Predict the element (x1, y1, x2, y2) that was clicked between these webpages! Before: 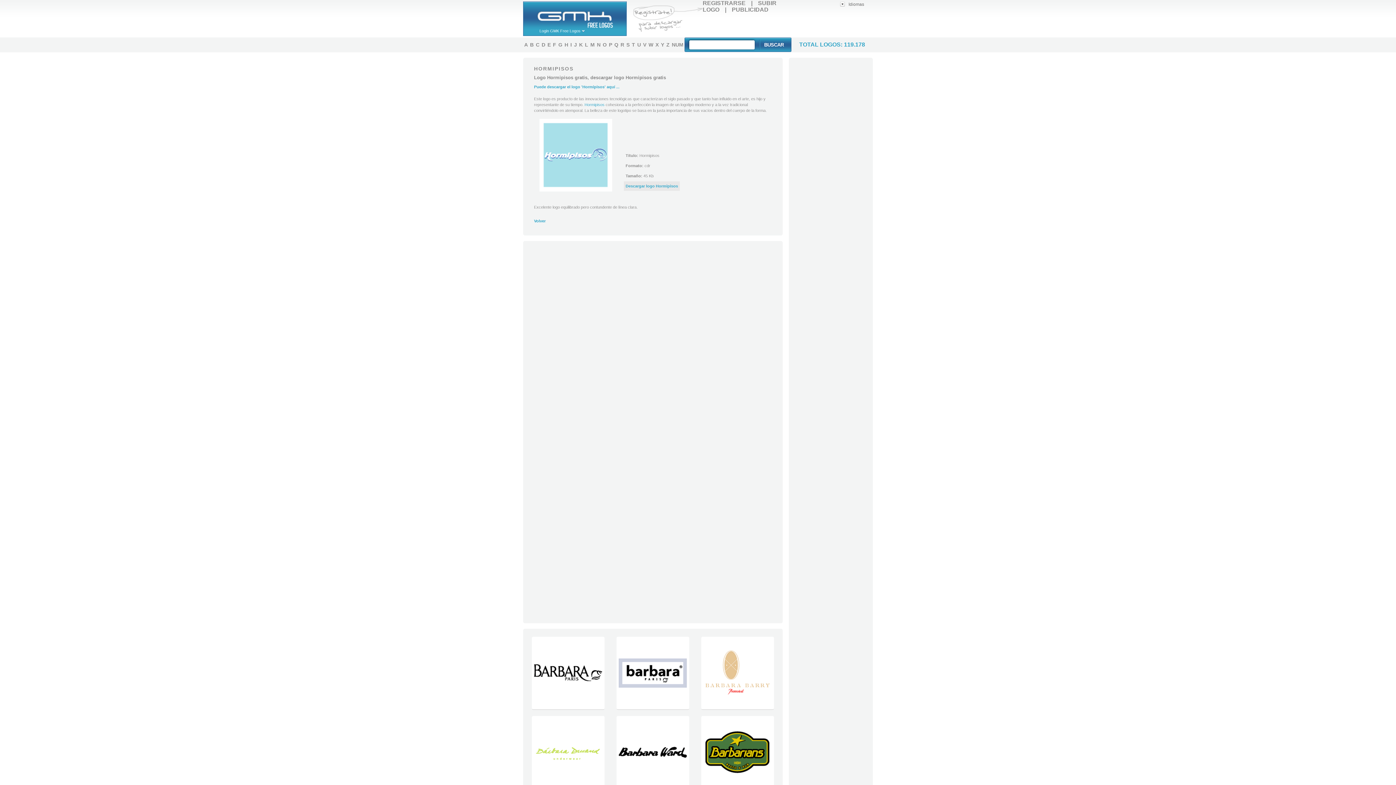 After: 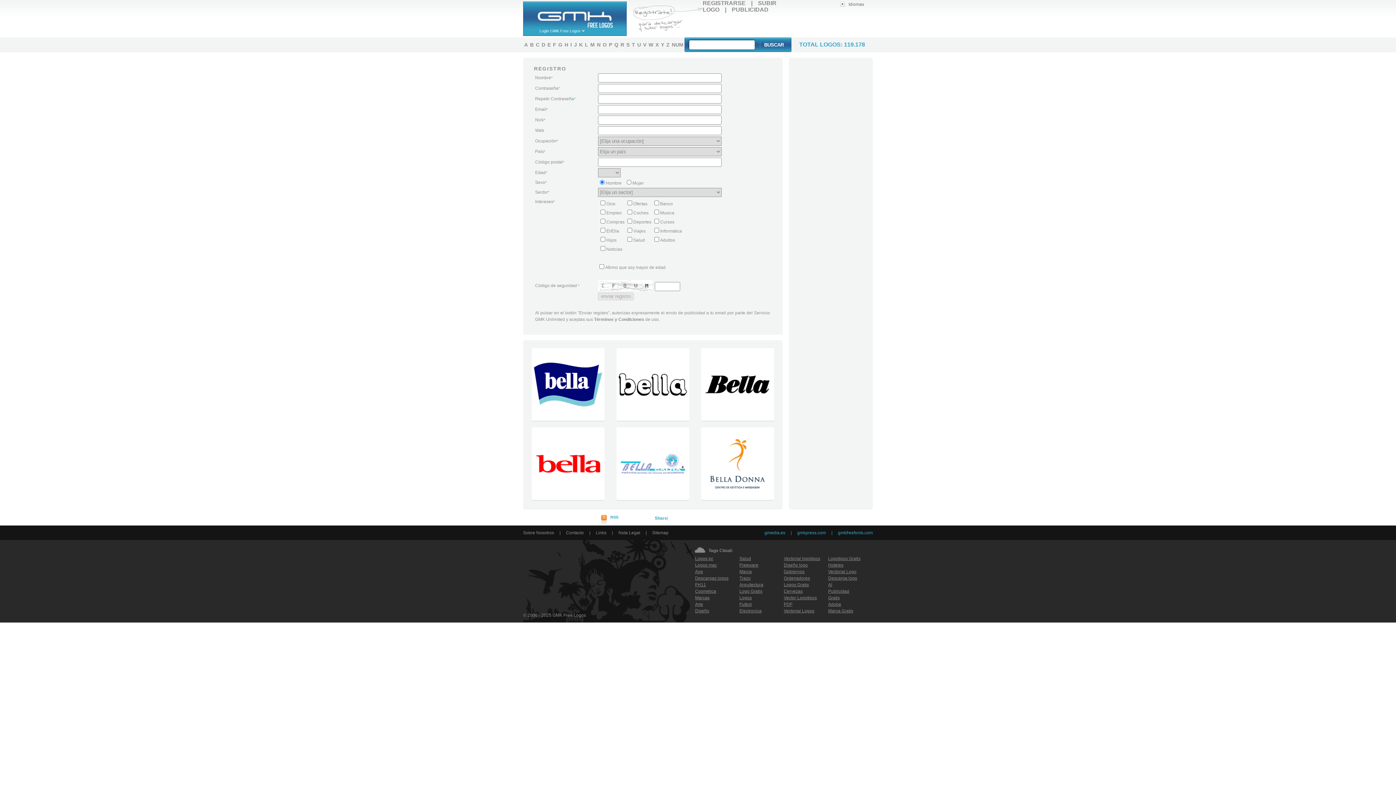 Action: bbox: (702, 0, 745, 6) label: REGISTRARSE